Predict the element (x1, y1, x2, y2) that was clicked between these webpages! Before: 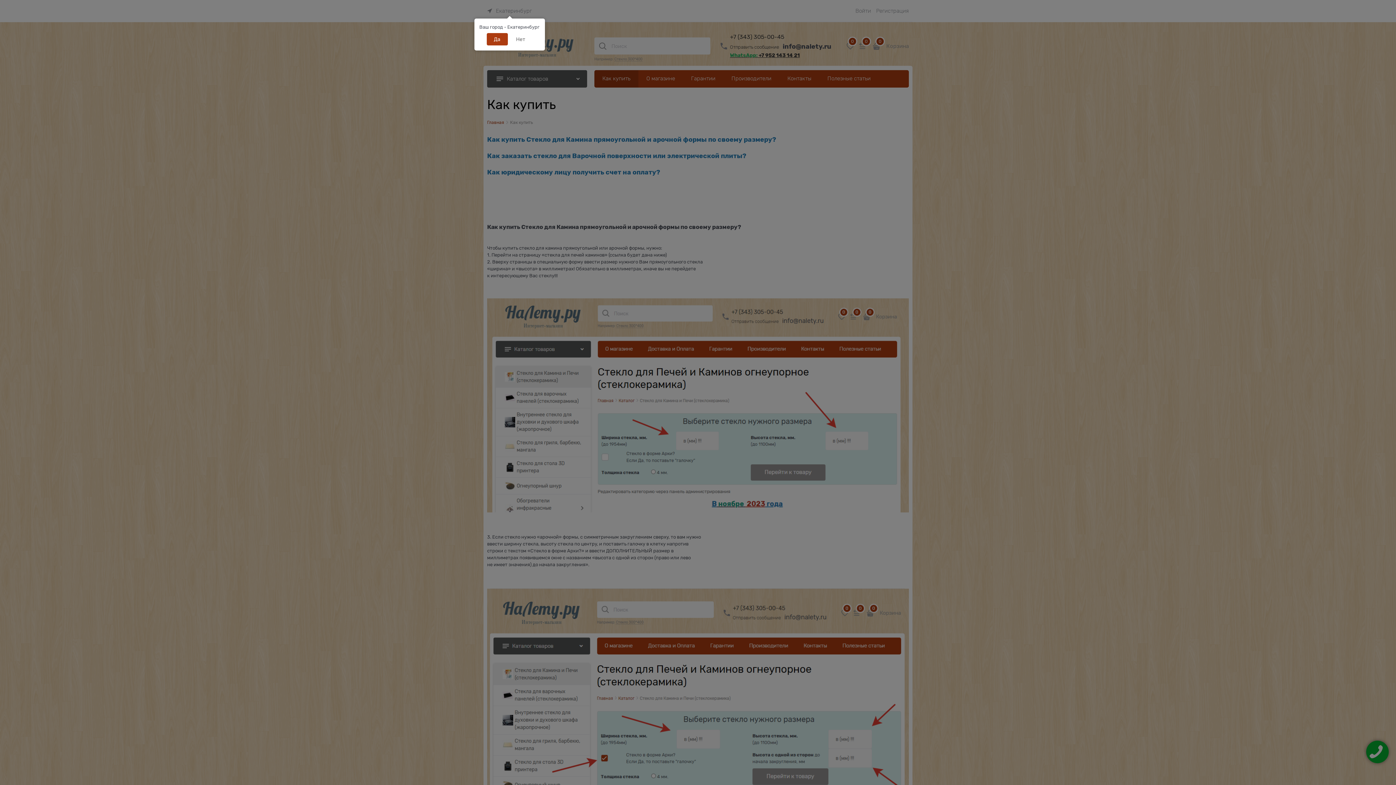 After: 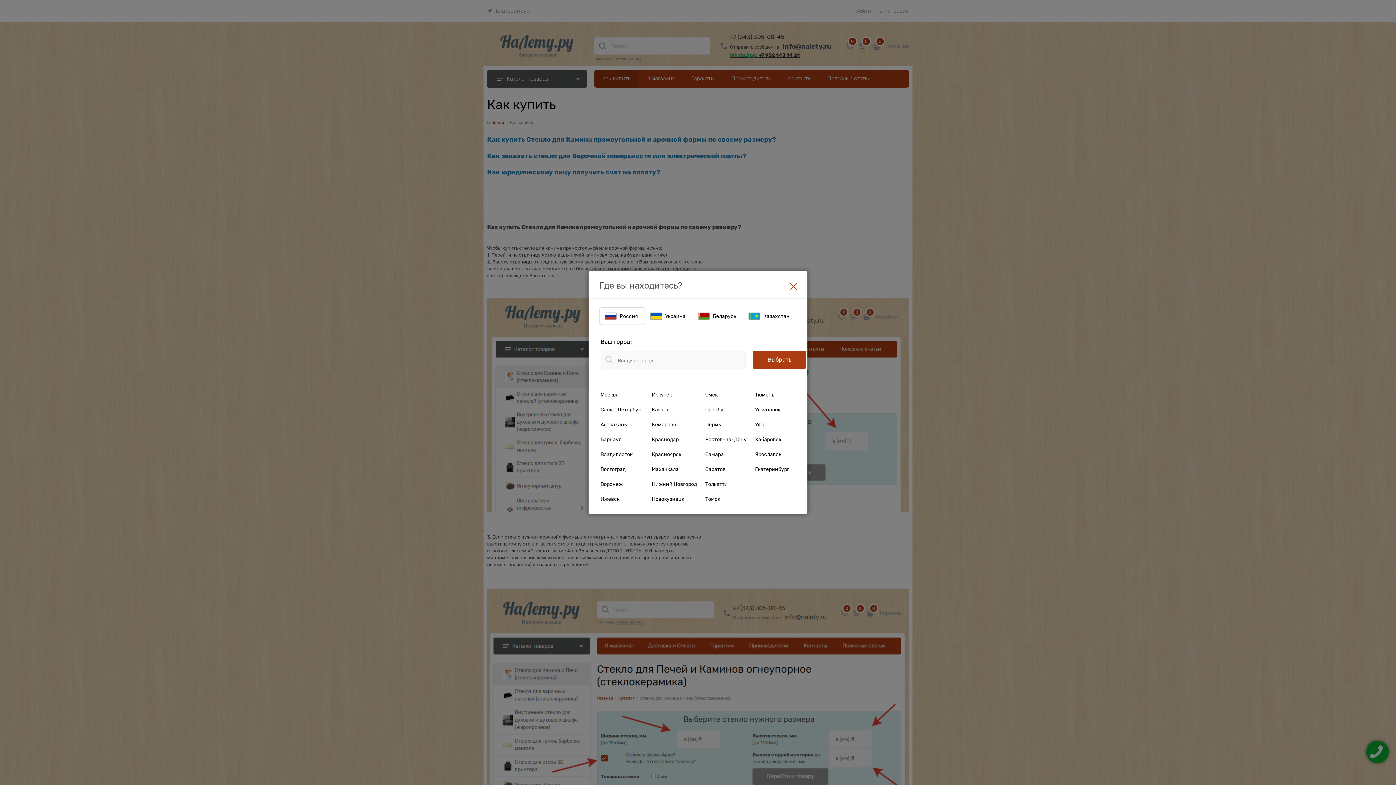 Action: bbox: (508, 33, 532, 45) label: Нет